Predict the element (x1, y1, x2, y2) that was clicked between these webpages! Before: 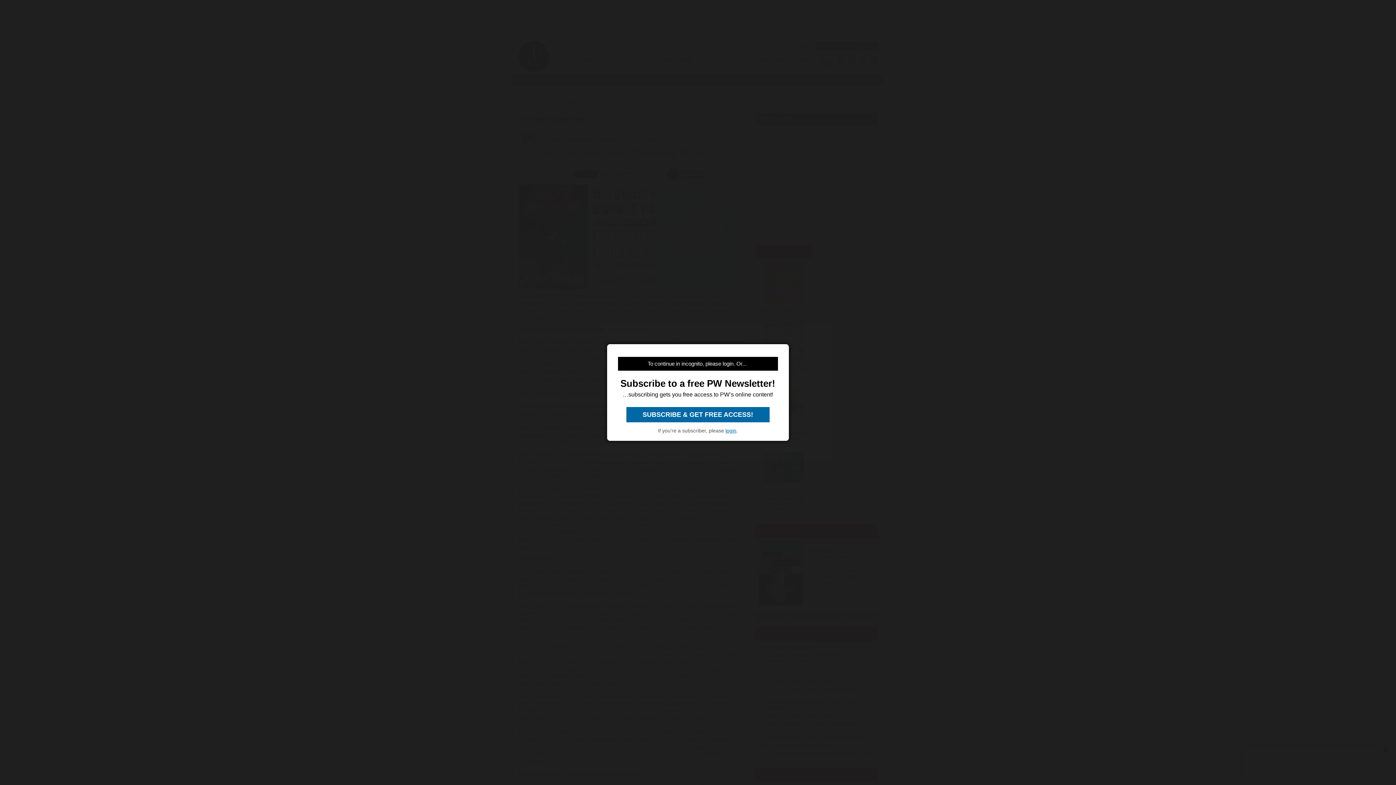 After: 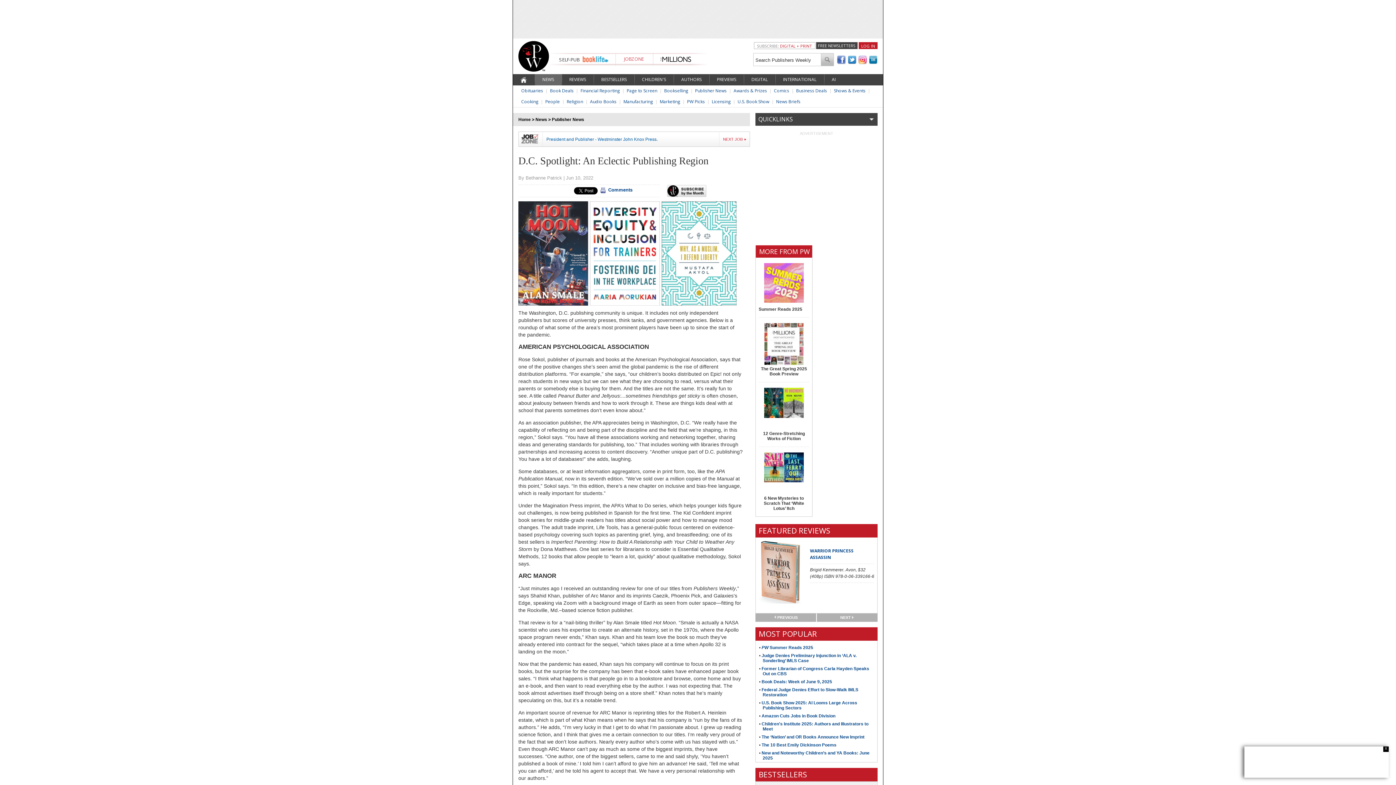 Action: label:  SUBSCRIBE & GET FREE ACCESS!  bbox: (626, 407, 769, 422)